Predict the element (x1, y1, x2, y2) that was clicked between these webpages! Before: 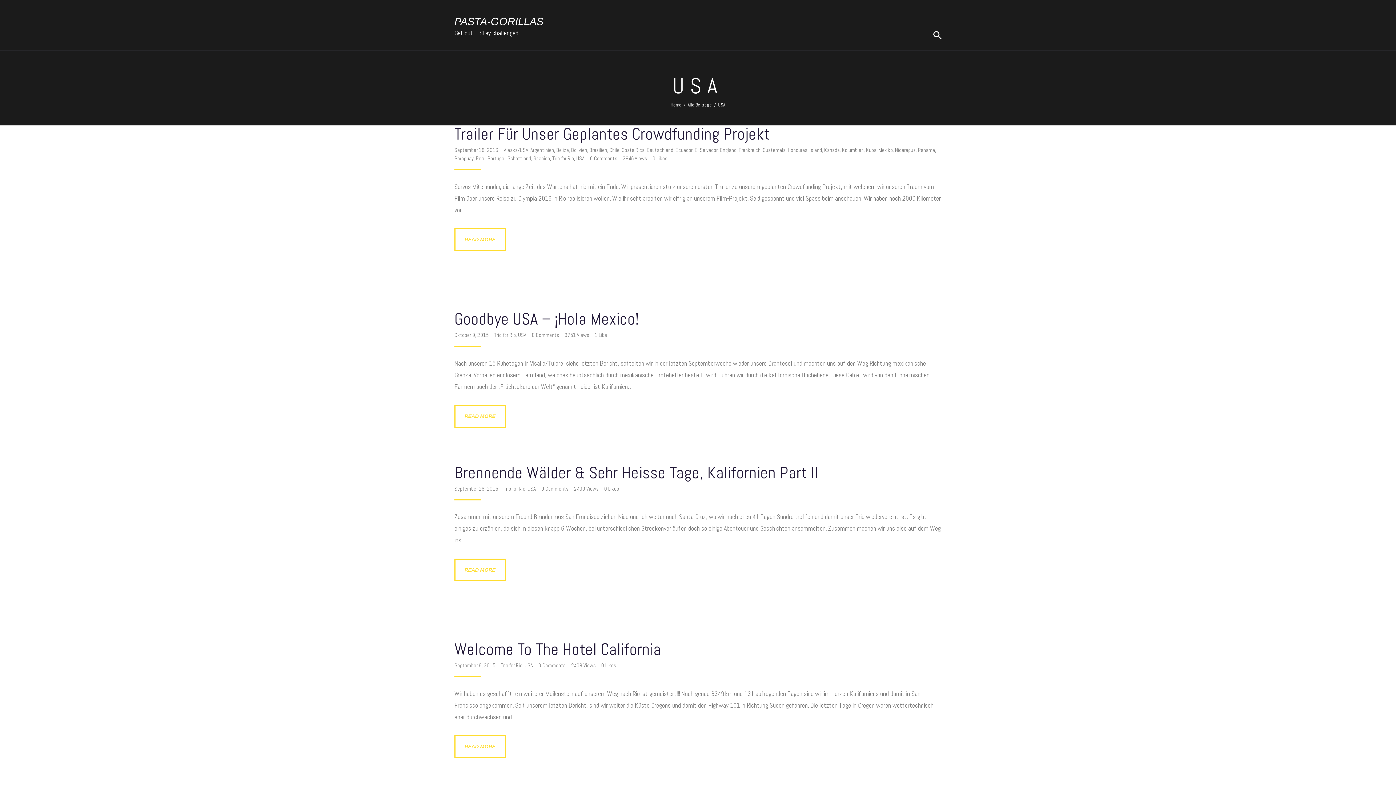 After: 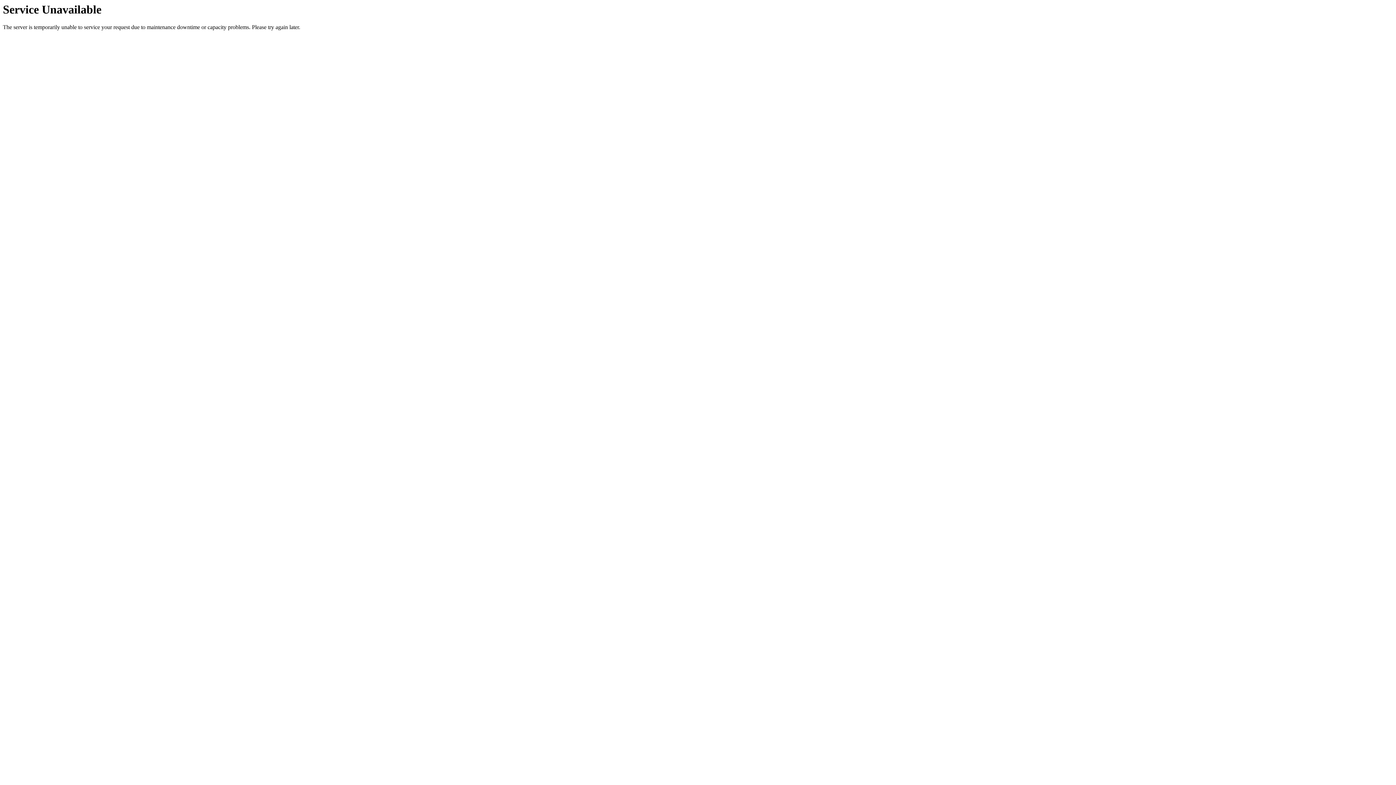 Action: bbox: (933, 29, 942, 41)